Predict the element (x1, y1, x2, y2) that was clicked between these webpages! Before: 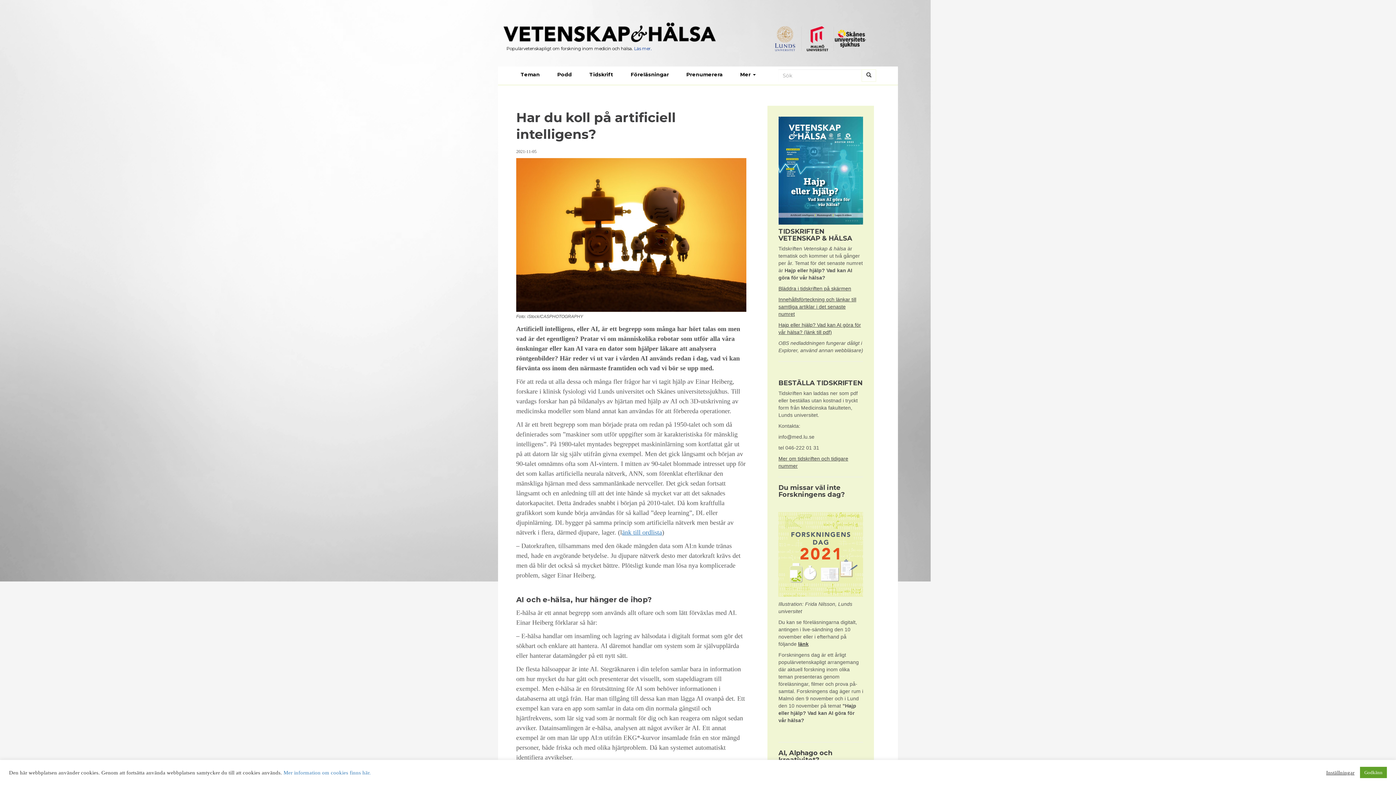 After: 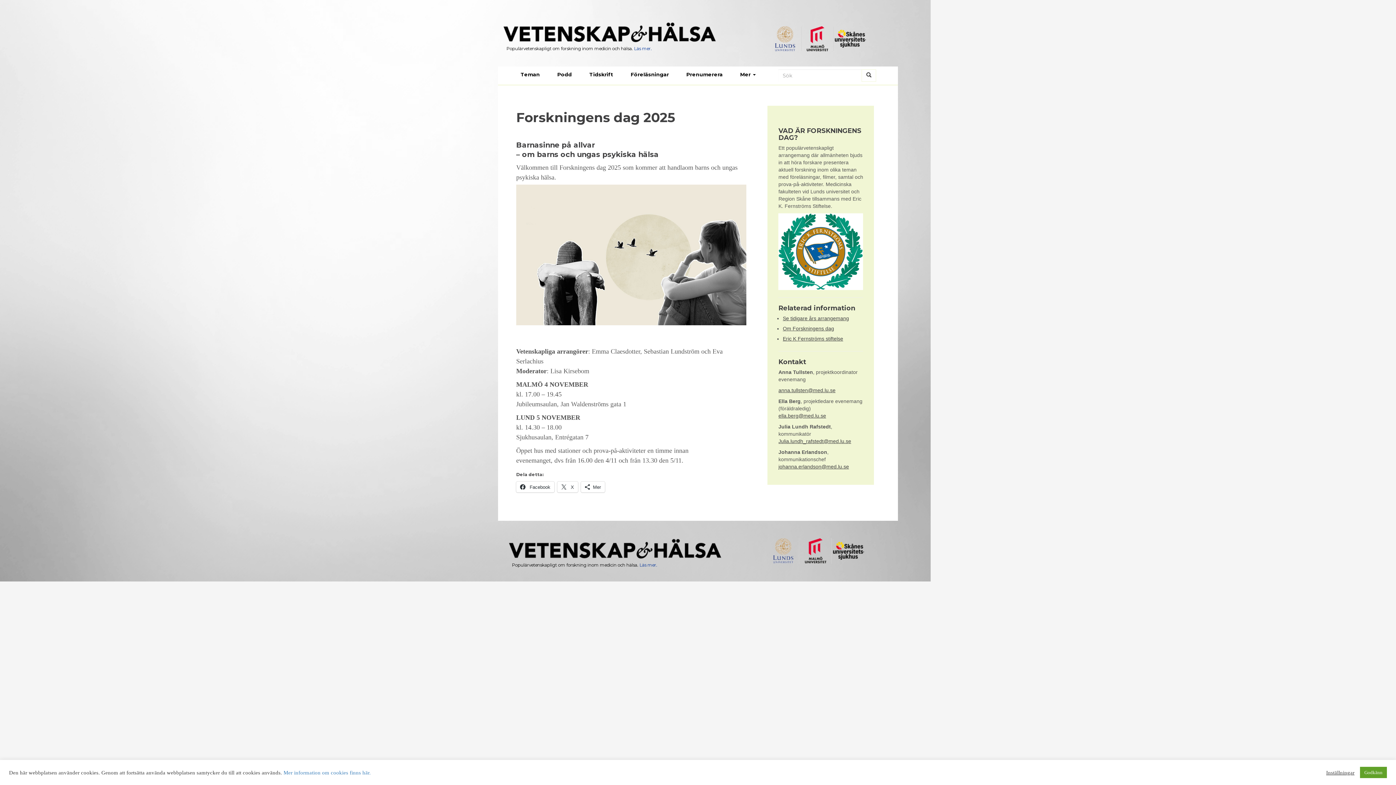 Action: label: länk bbox: (798, 641, 808, 647)